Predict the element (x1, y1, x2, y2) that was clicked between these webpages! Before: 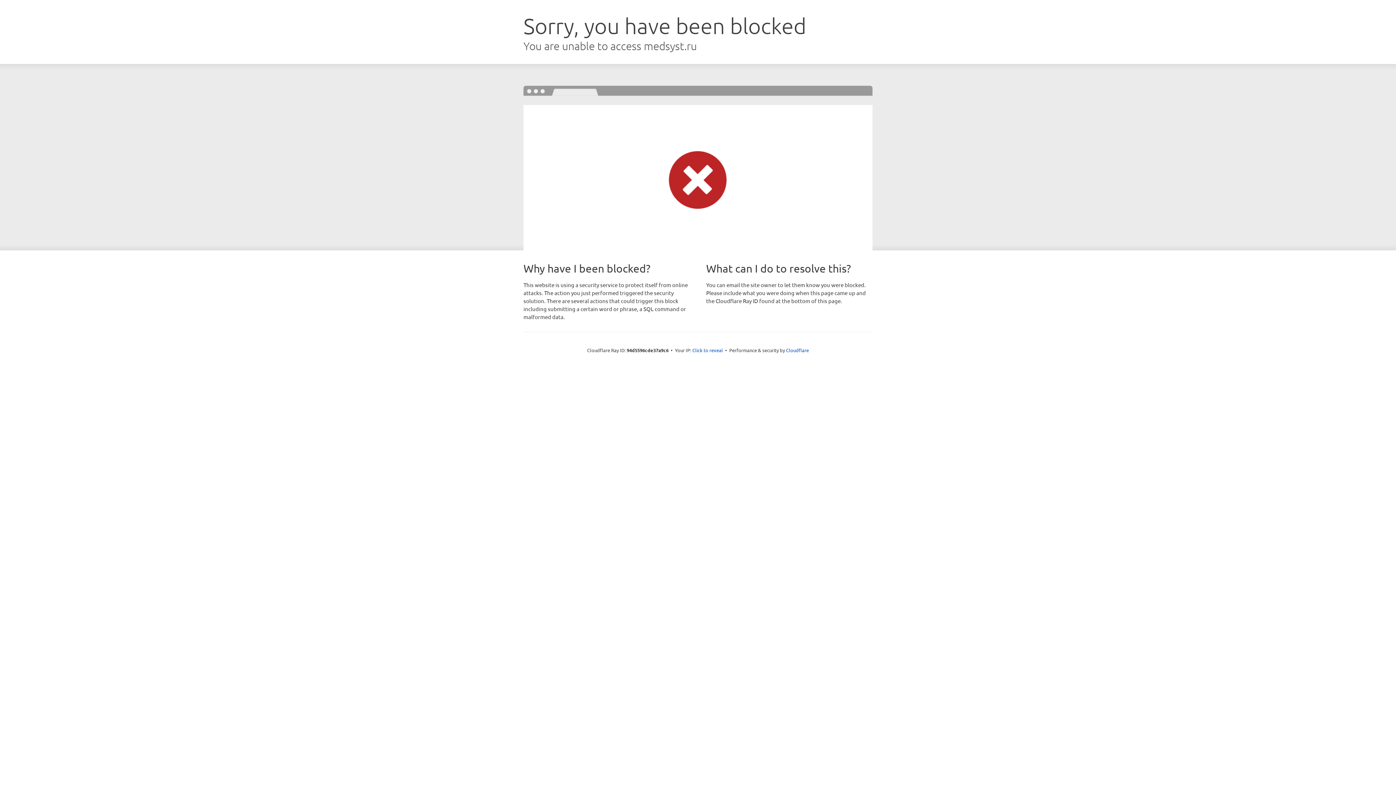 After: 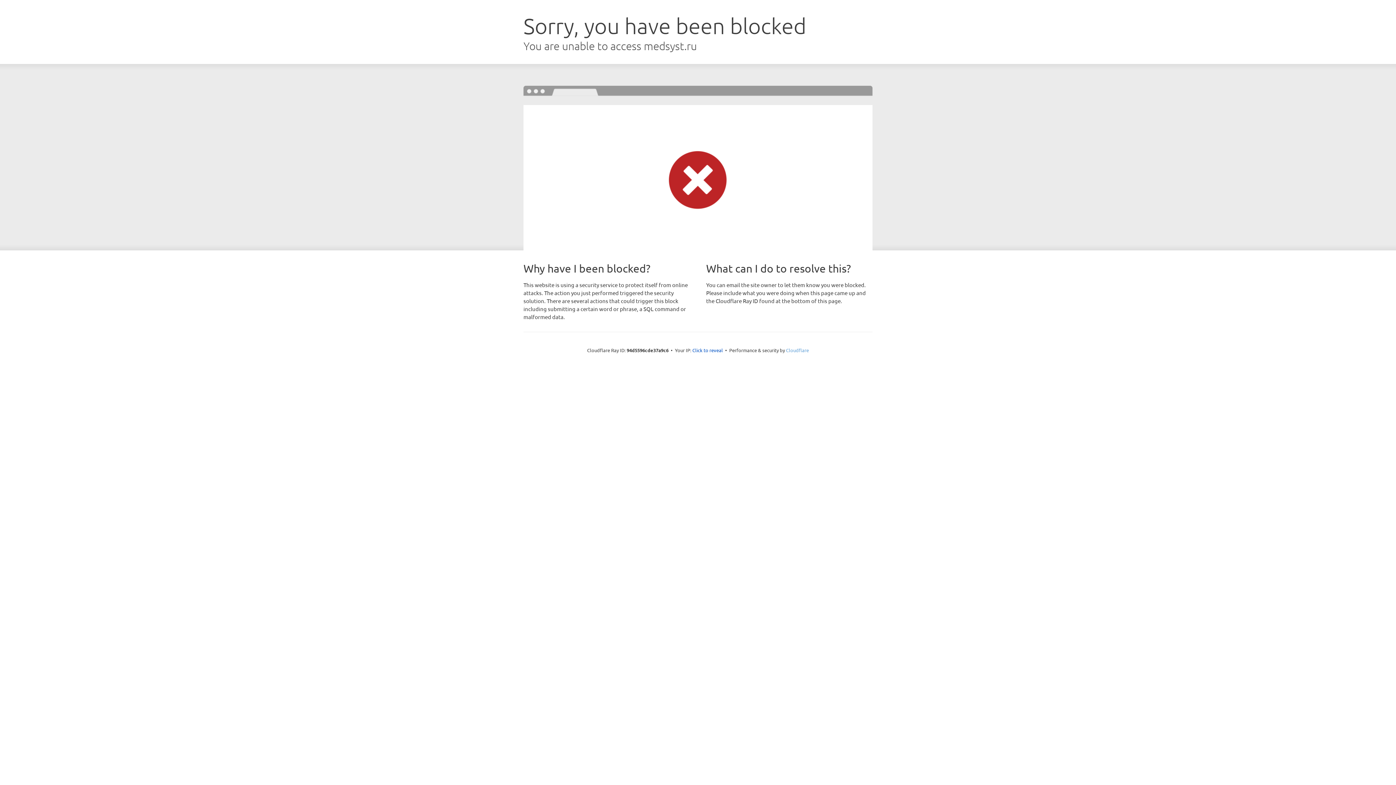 Action: label: Cloudflare bbox: (786, 347, 809, 353)